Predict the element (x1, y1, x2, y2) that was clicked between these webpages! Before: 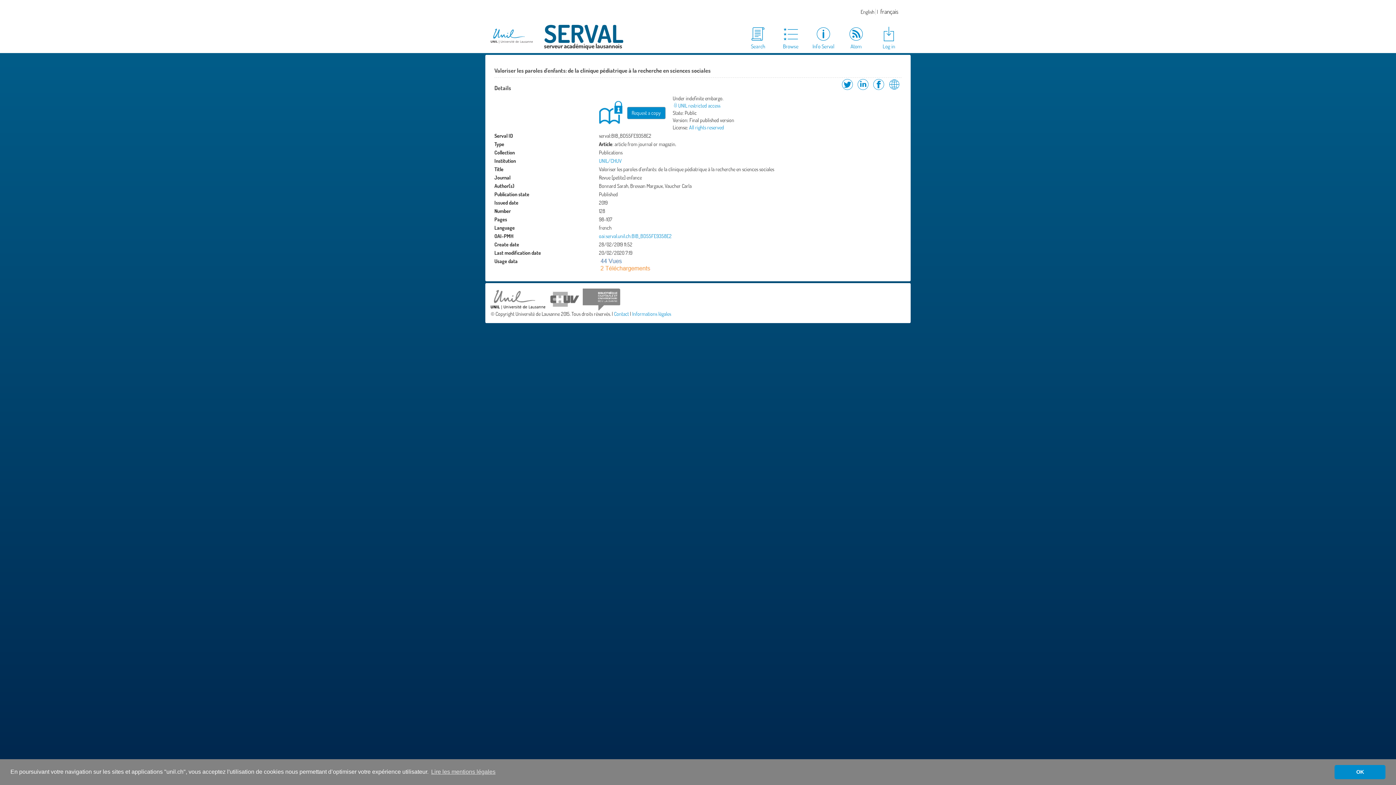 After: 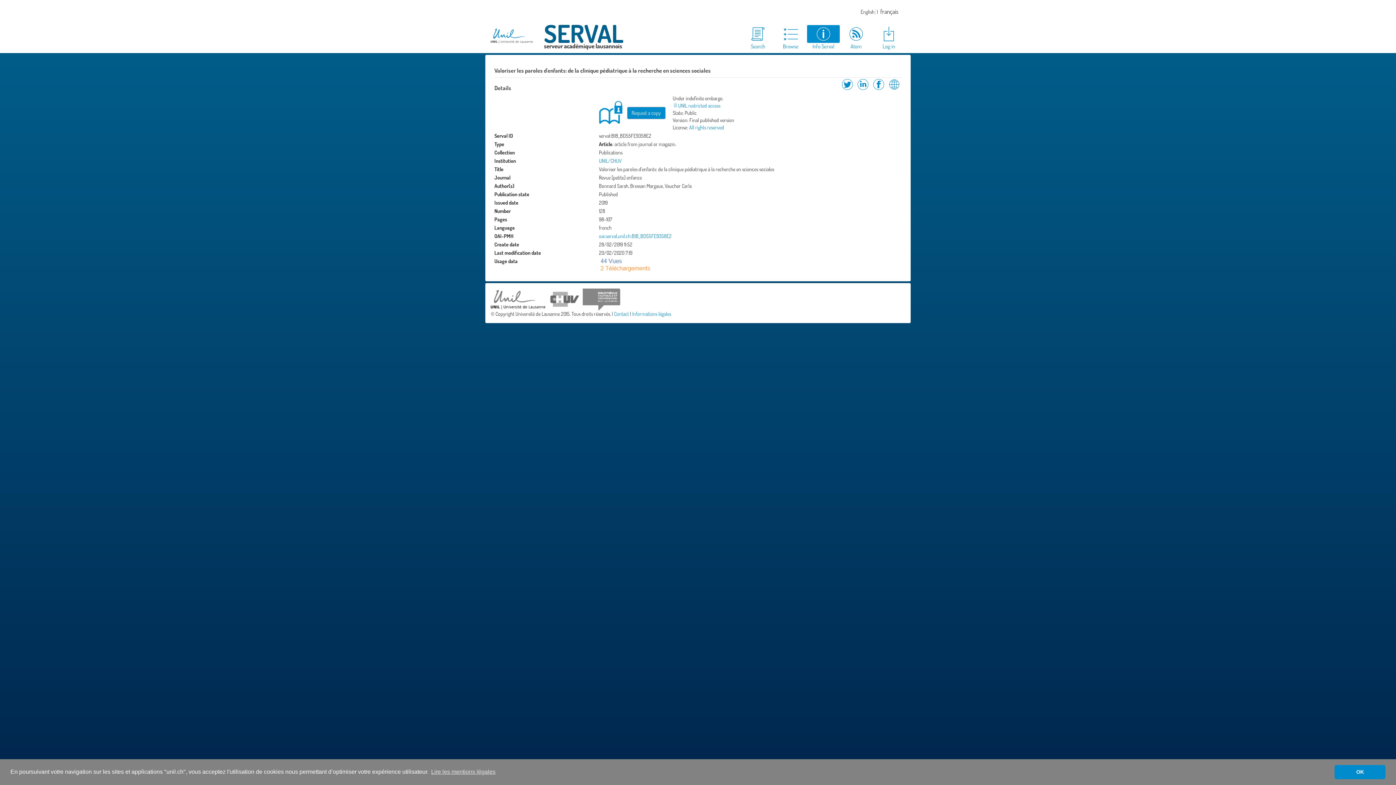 Action: bbox: (807, 25, 840, 50) label: Info Serval